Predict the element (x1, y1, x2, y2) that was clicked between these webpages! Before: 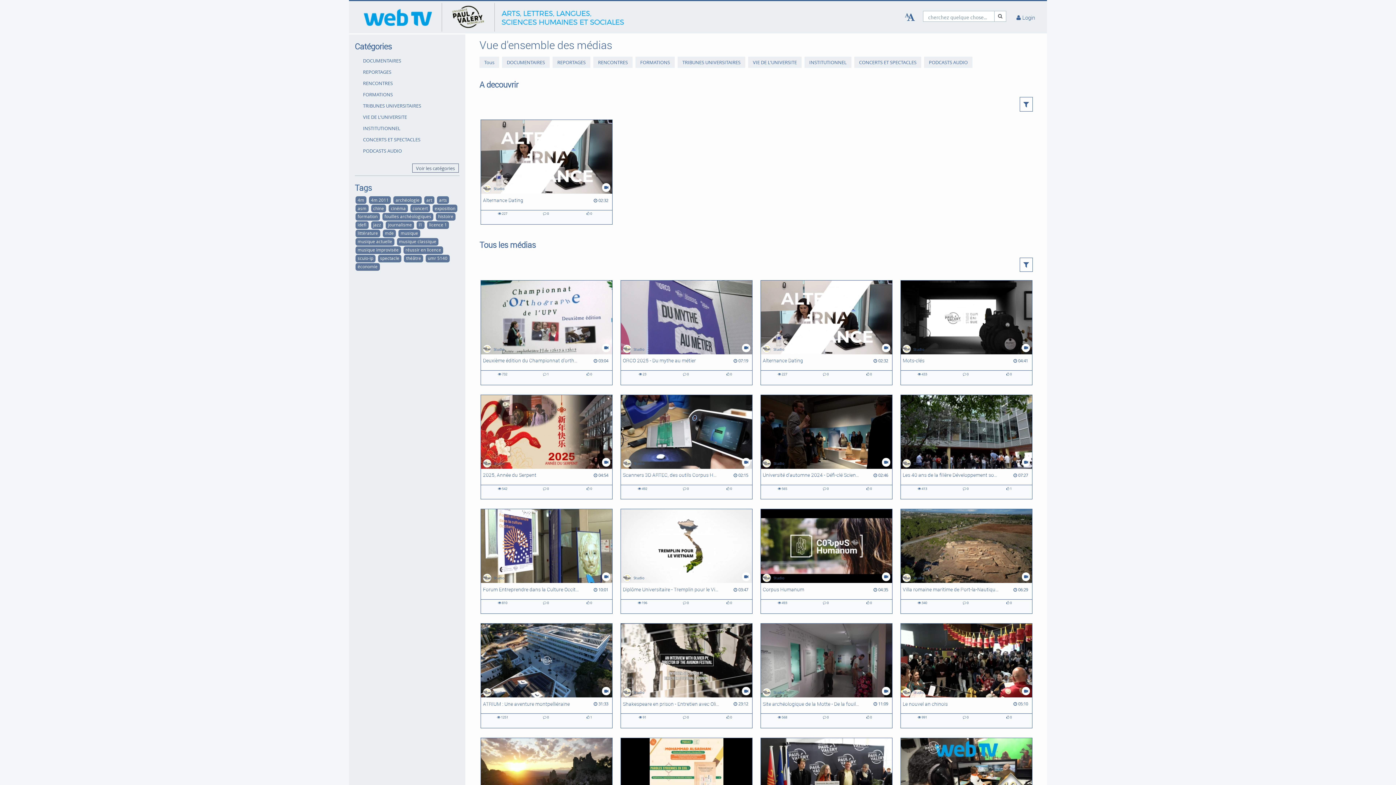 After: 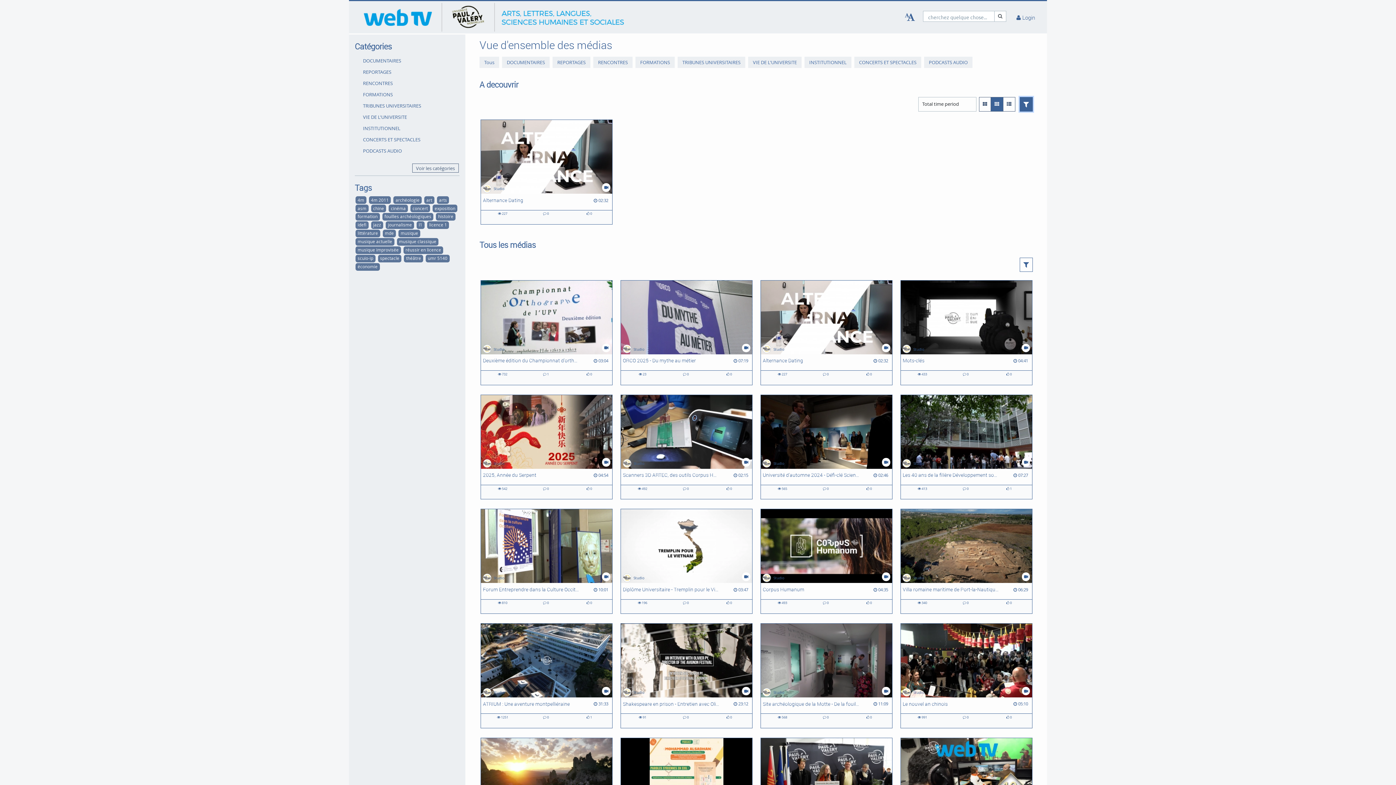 Action: bbox: (1019, 97, 1033, 111) label: Toggle Filters